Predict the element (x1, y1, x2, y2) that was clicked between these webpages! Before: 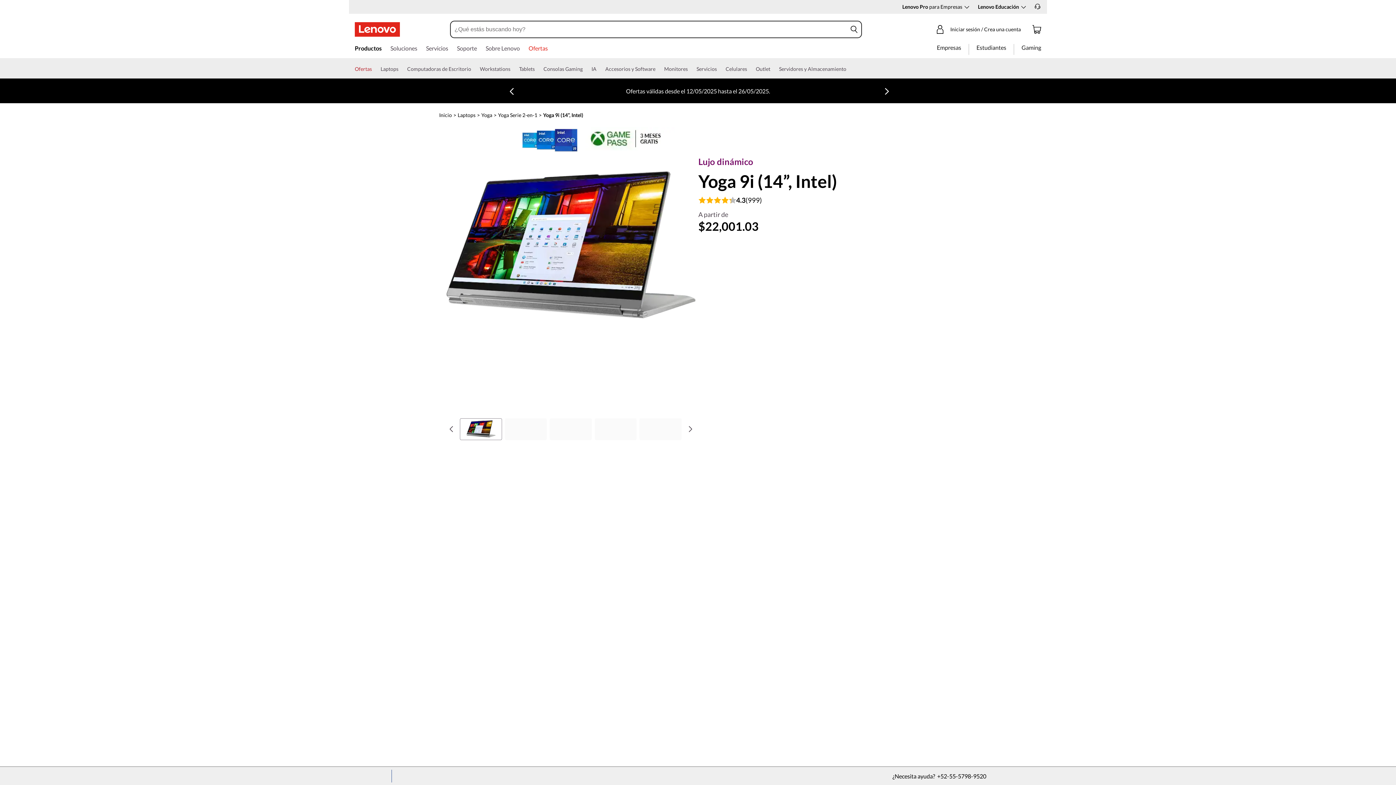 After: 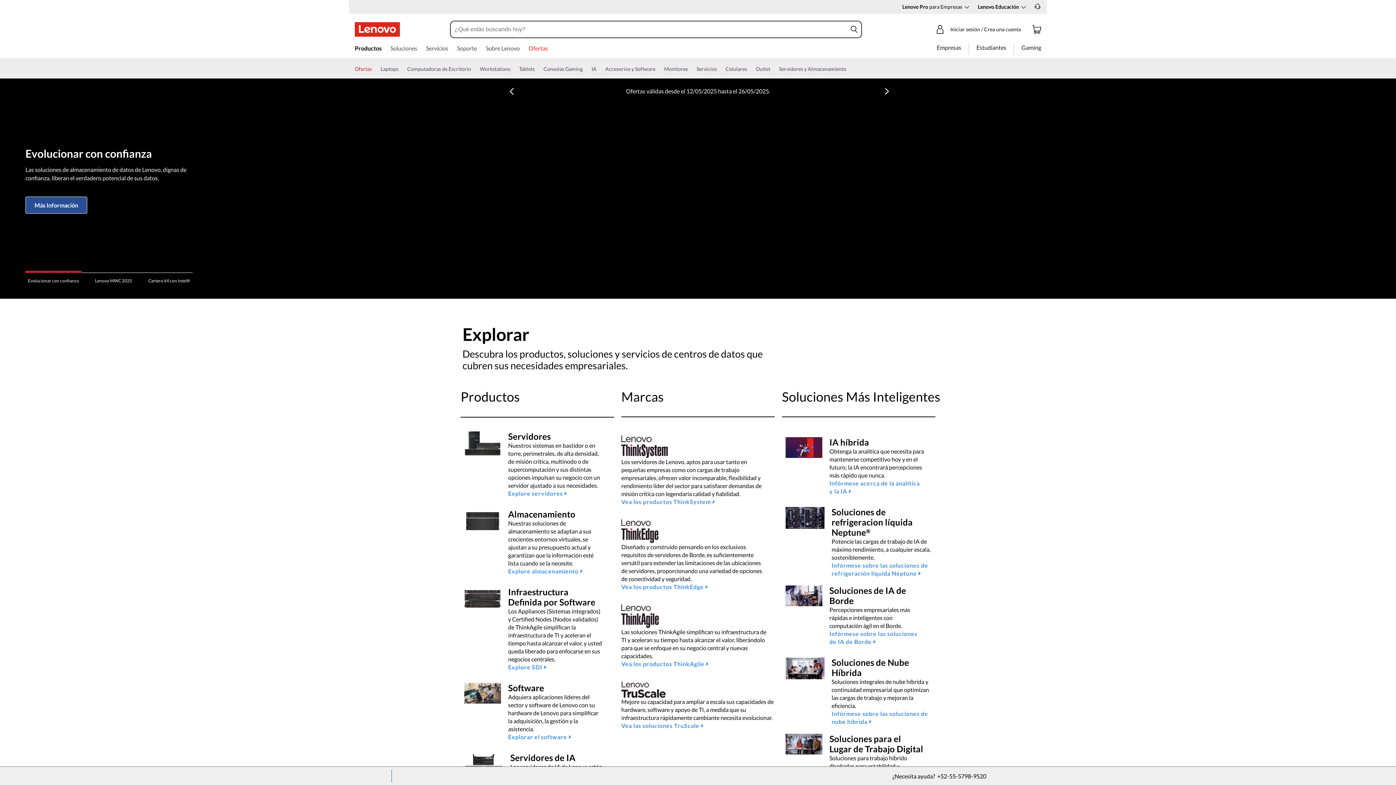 Action: label: Servidores y Almacenamiento bbox: (779, 64, 846, 78)